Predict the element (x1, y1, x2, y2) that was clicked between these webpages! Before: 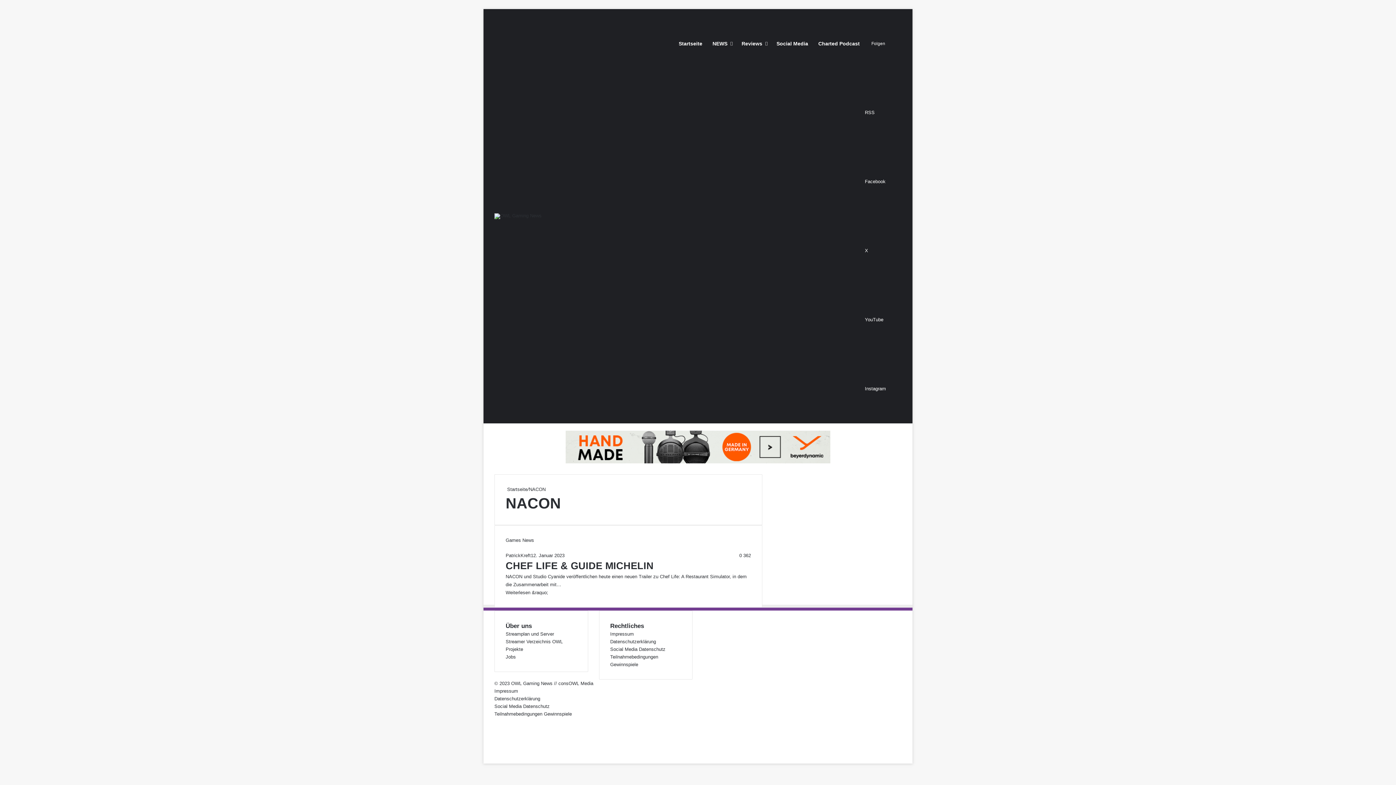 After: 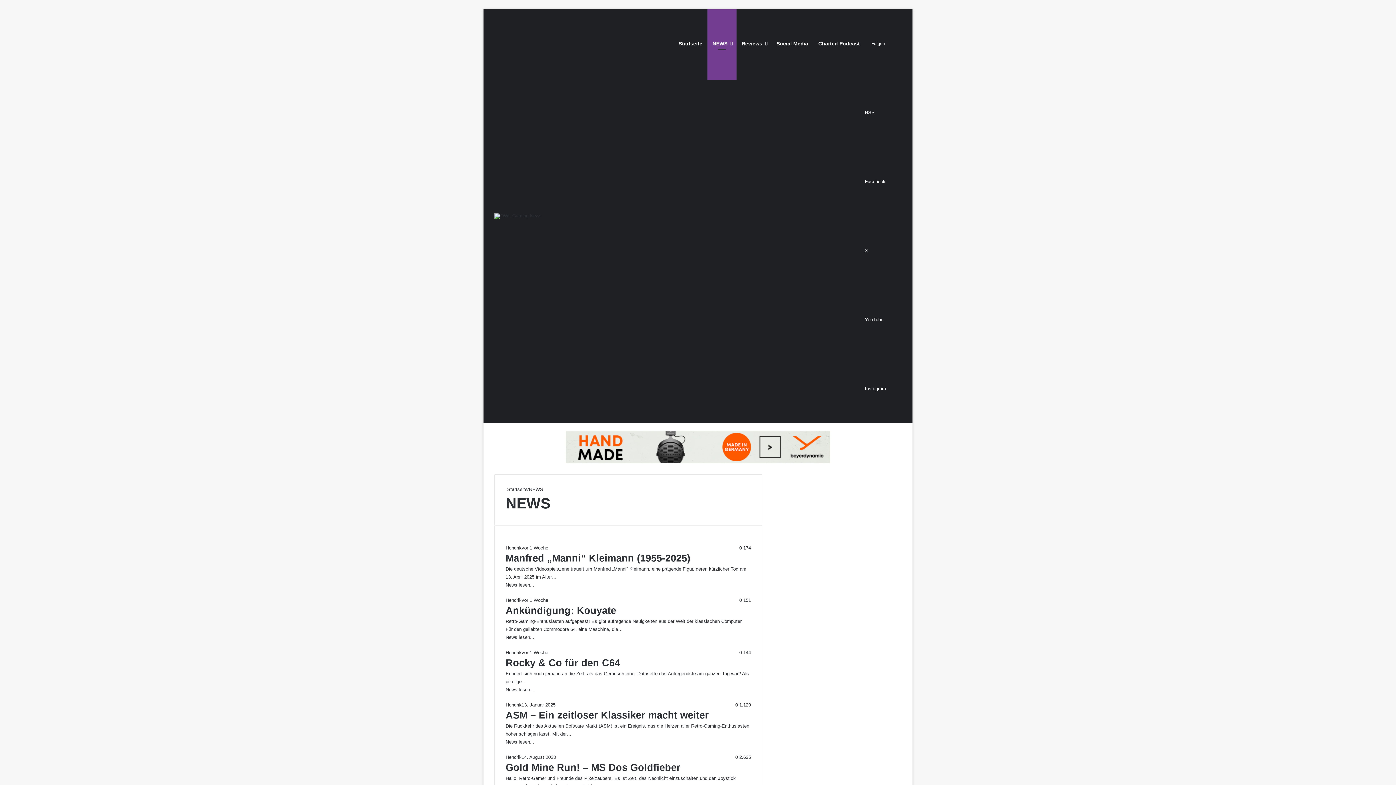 Action: bbox: (707, 9, 736, 78) label: NEWS